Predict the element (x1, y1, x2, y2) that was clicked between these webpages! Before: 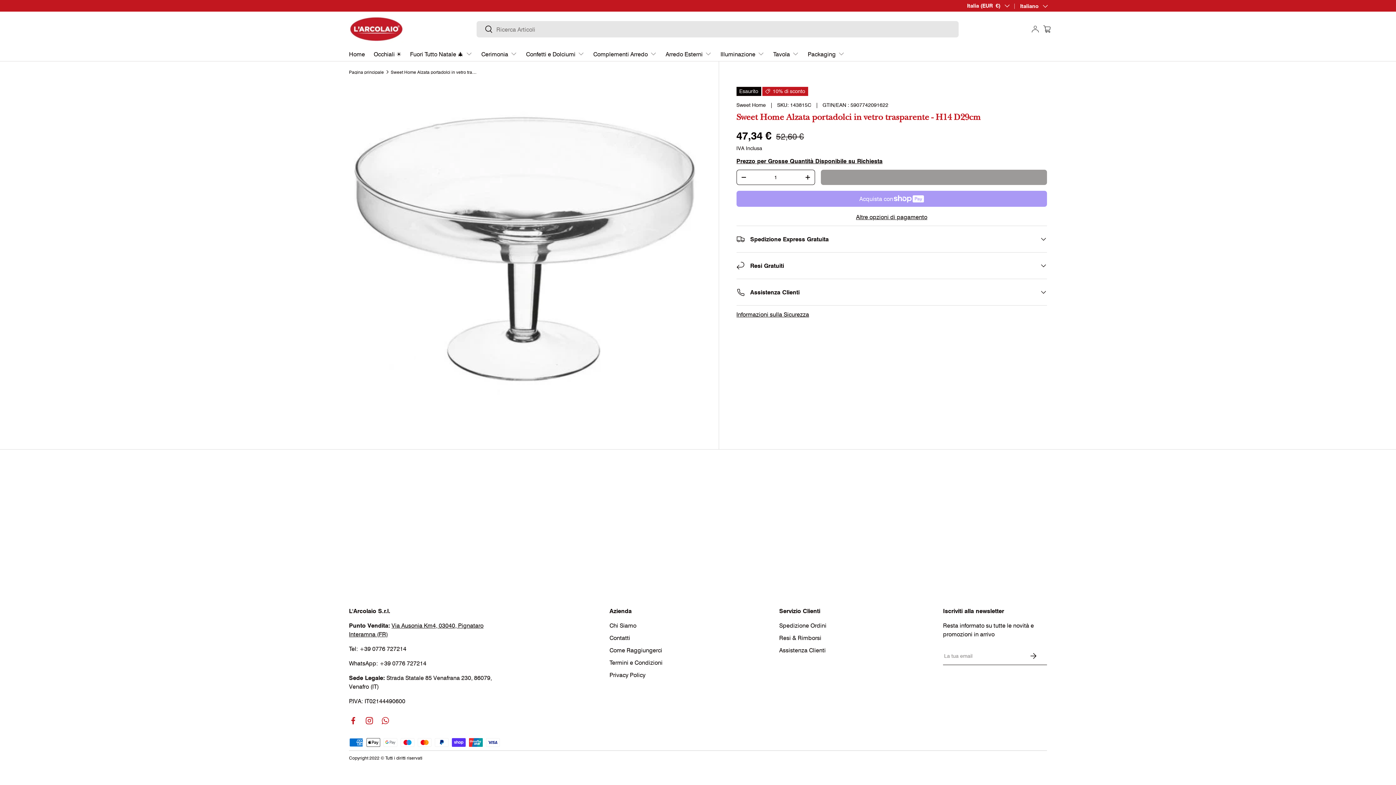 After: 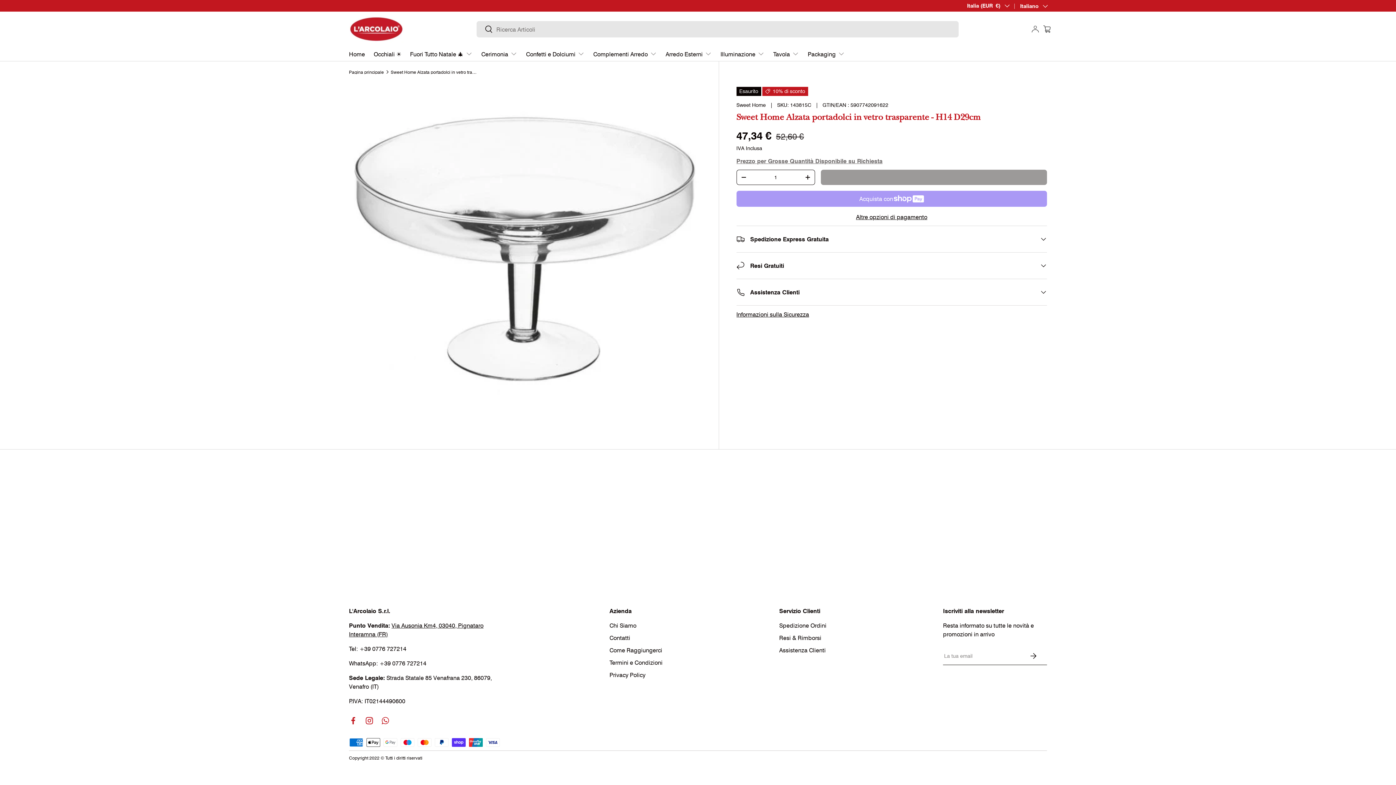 Action: bbox: (736, 157, 882, 164) label: Prezzo per Grosse Quantità Disponibile su Richiesta